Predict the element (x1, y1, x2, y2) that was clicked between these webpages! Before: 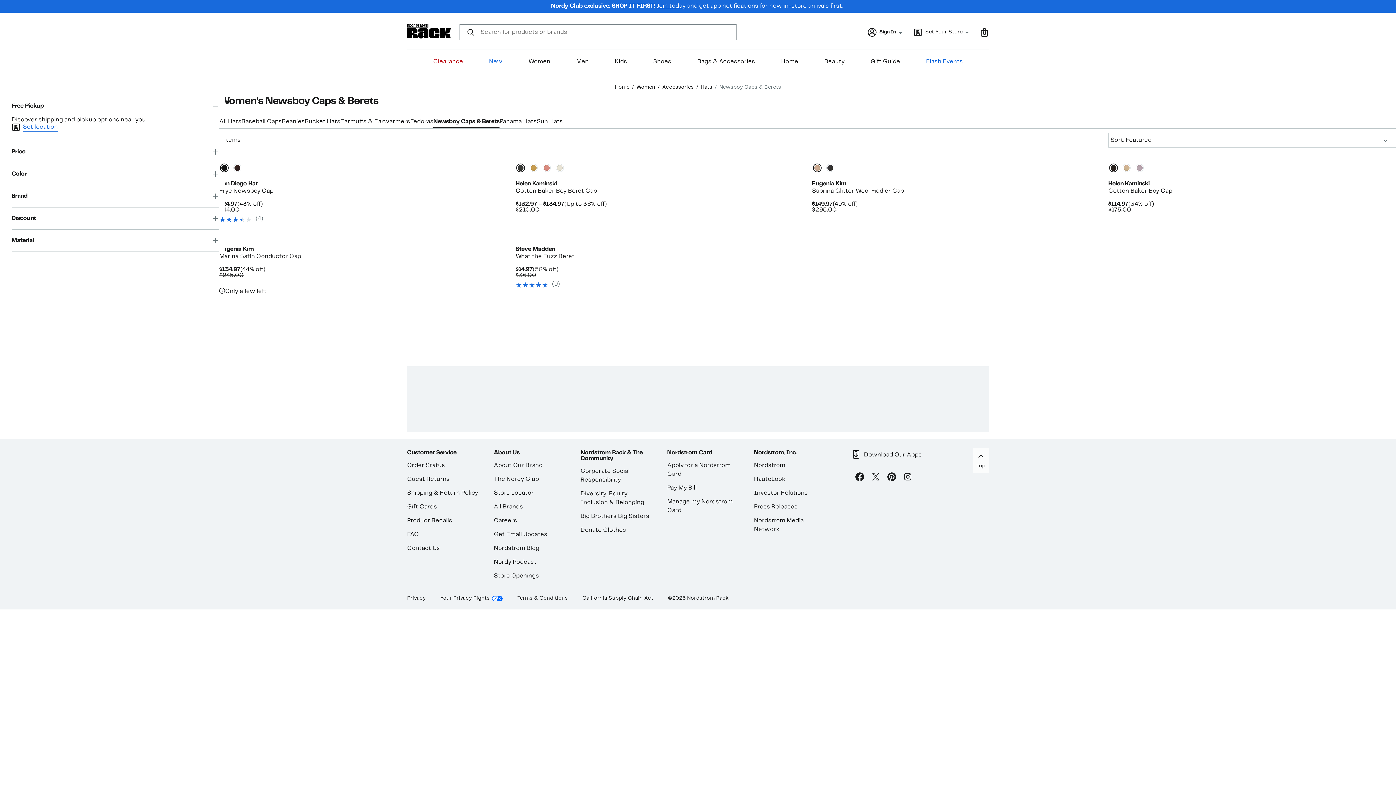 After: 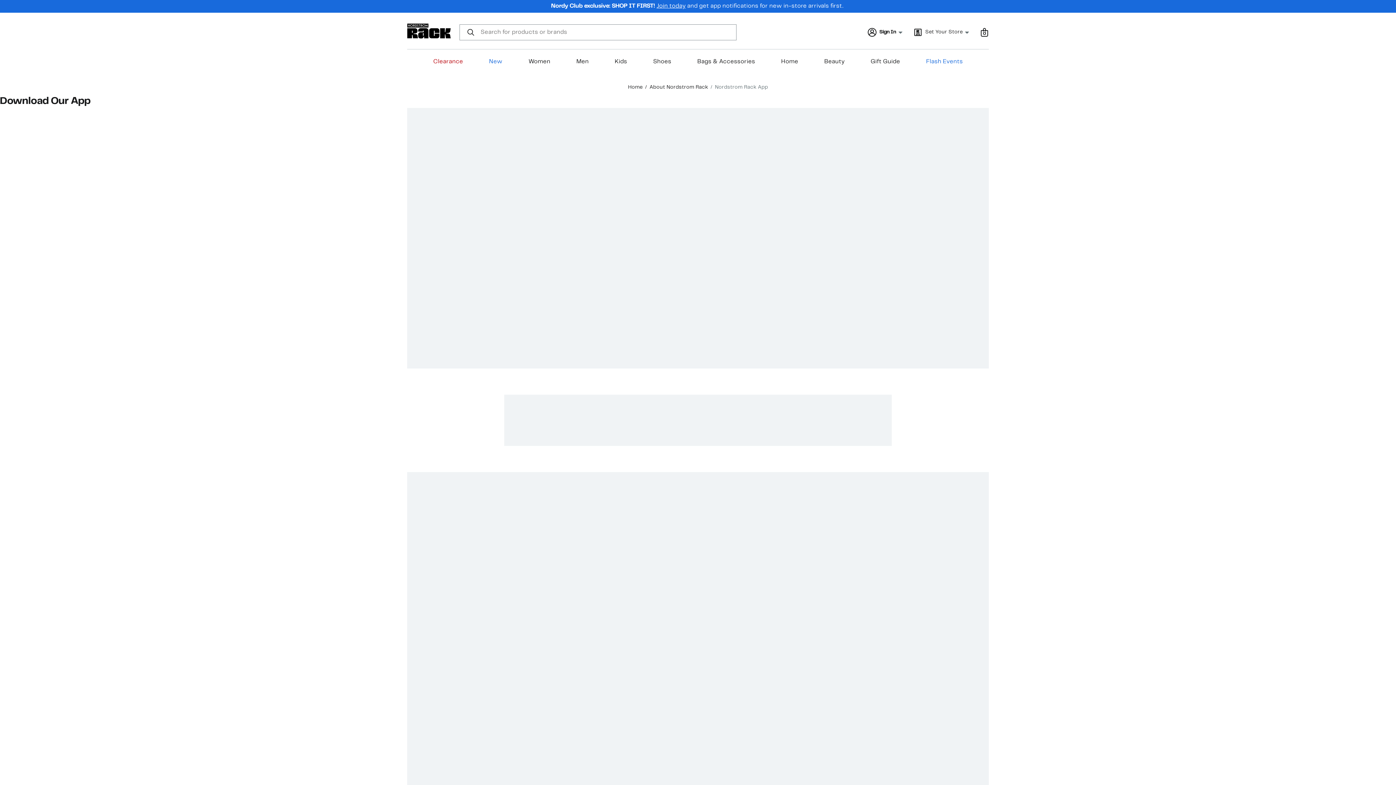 Action: label: Download Our Apps bbox: (864, 452, 922, 457)